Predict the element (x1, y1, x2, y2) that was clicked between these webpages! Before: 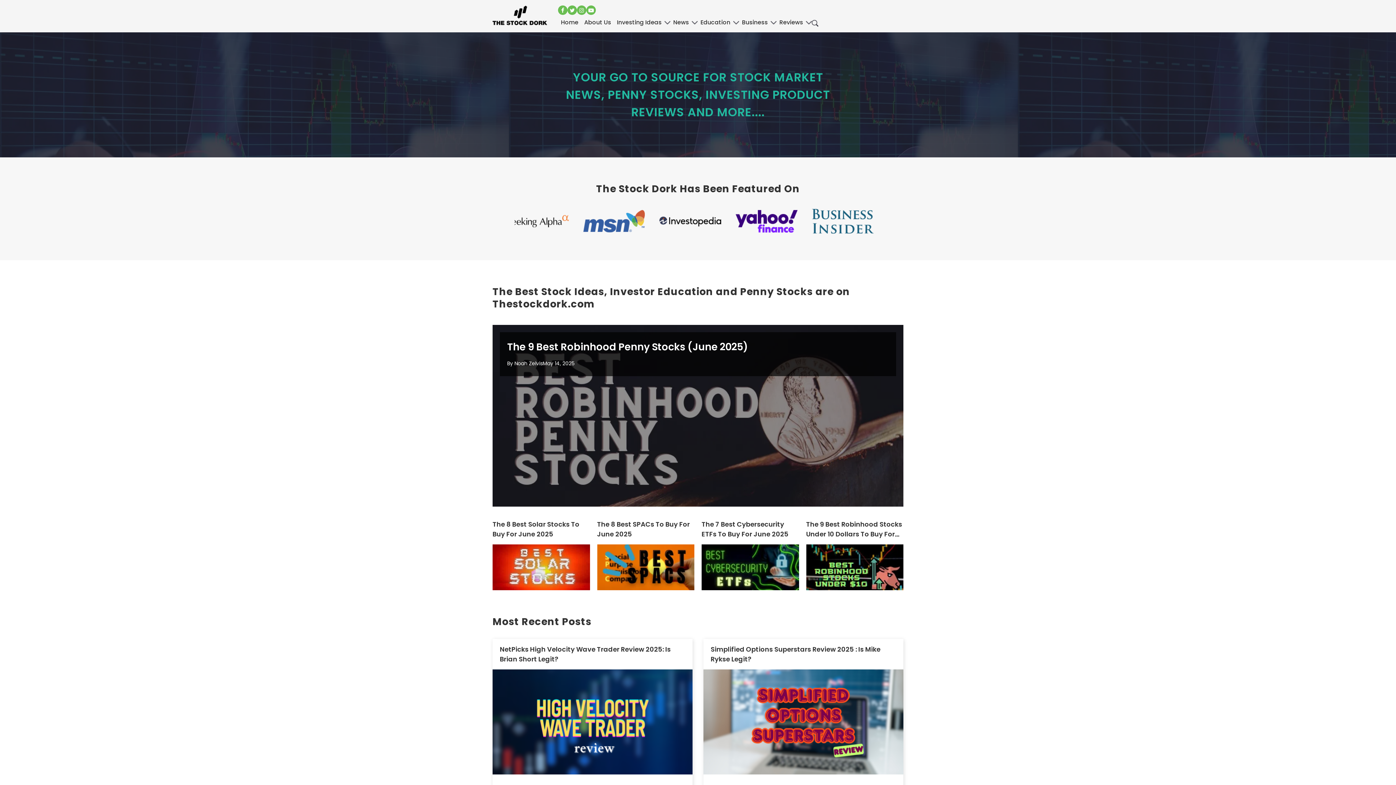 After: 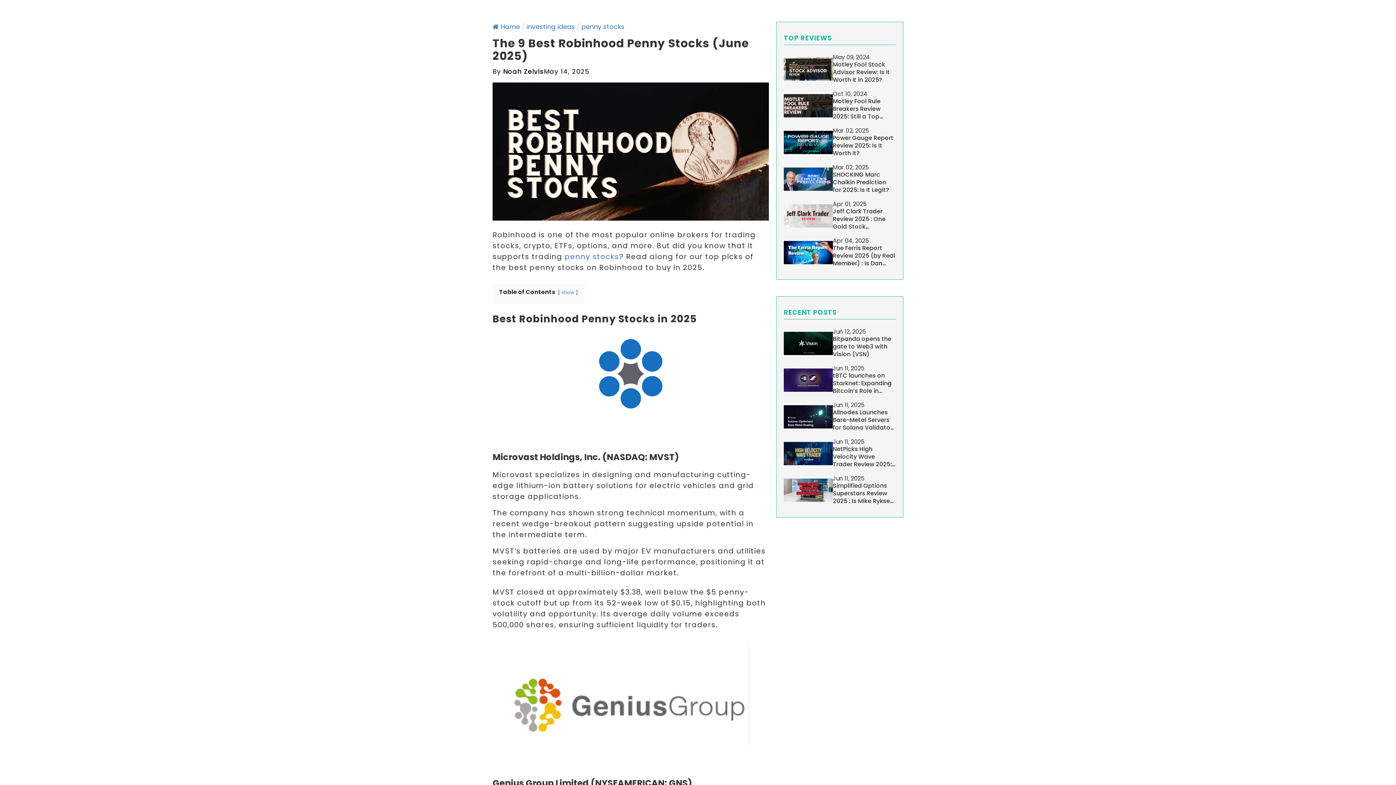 Action: bbox: (492, 253, 903, 434) label: The 9 Best Robinhood Penny Stocks (June 2025)
By Noah Zelvis
May 14, 2025